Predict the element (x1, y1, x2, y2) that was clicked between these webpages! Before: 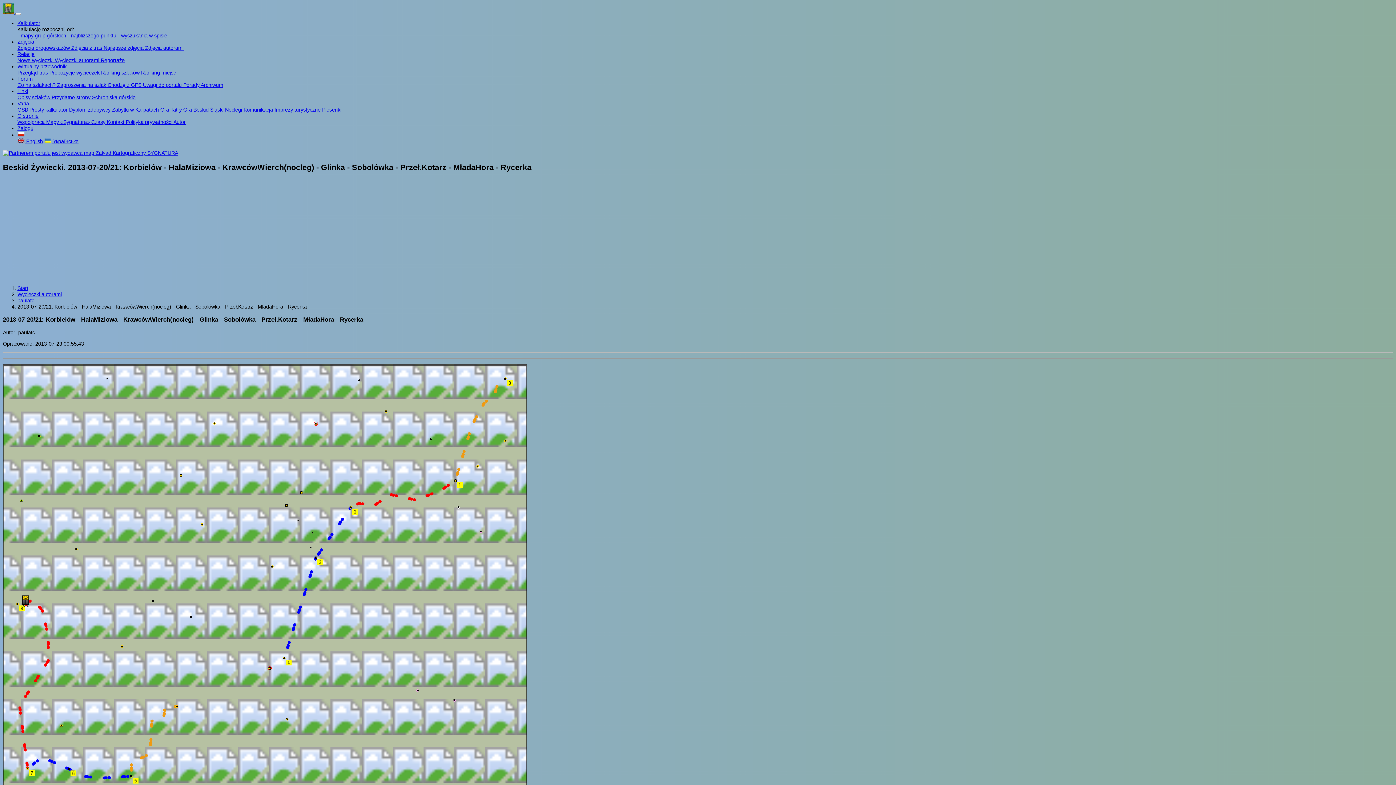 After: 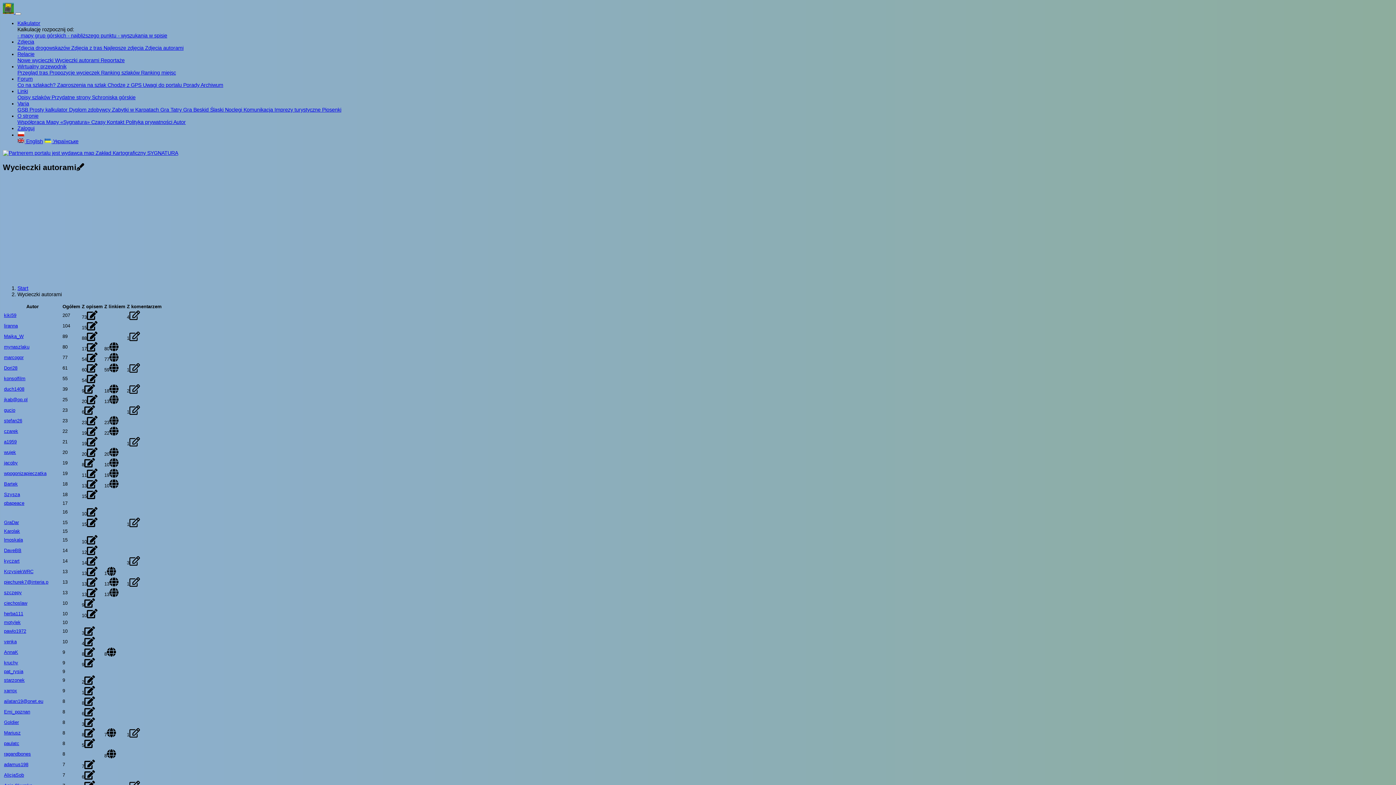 Action: label: Wycieczki autorami  bbox: (54, 57, 100, 63)